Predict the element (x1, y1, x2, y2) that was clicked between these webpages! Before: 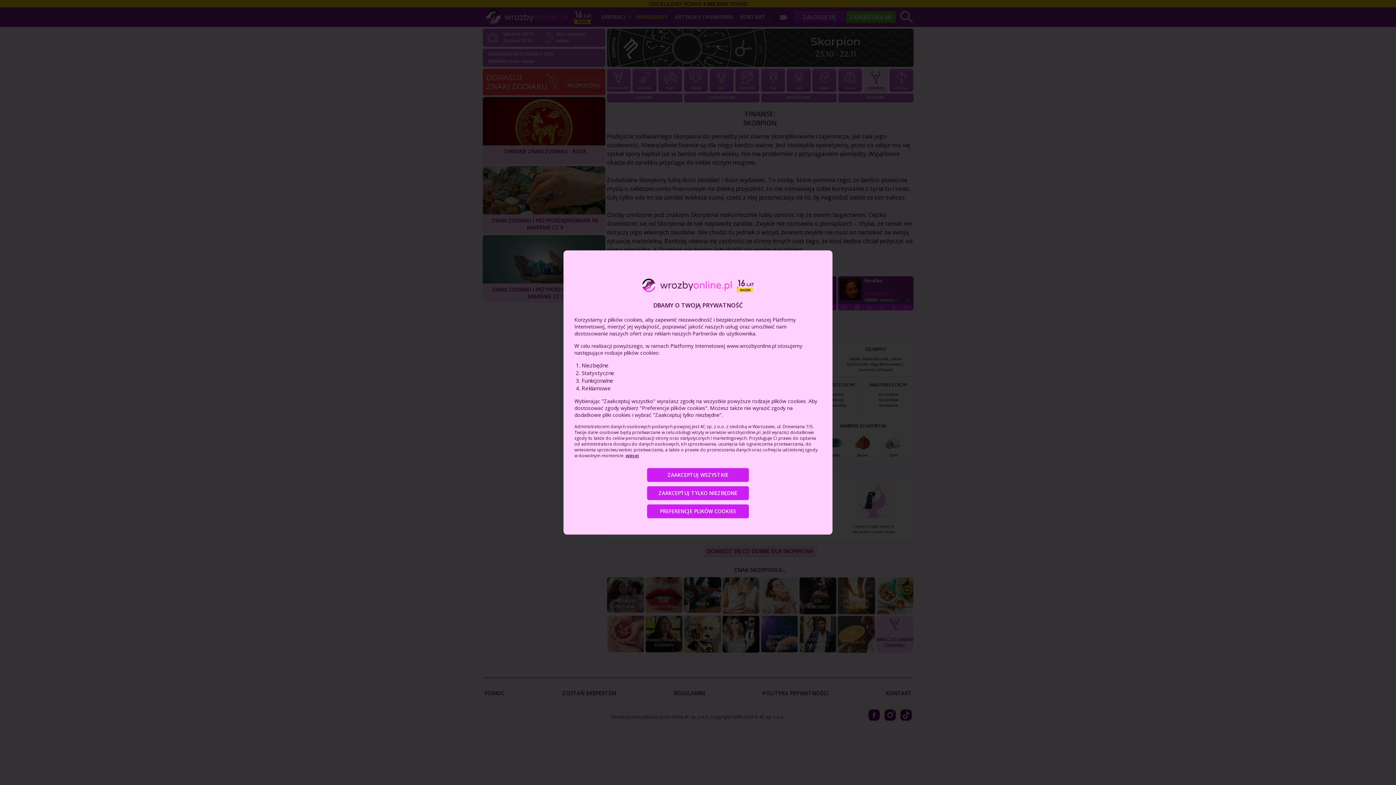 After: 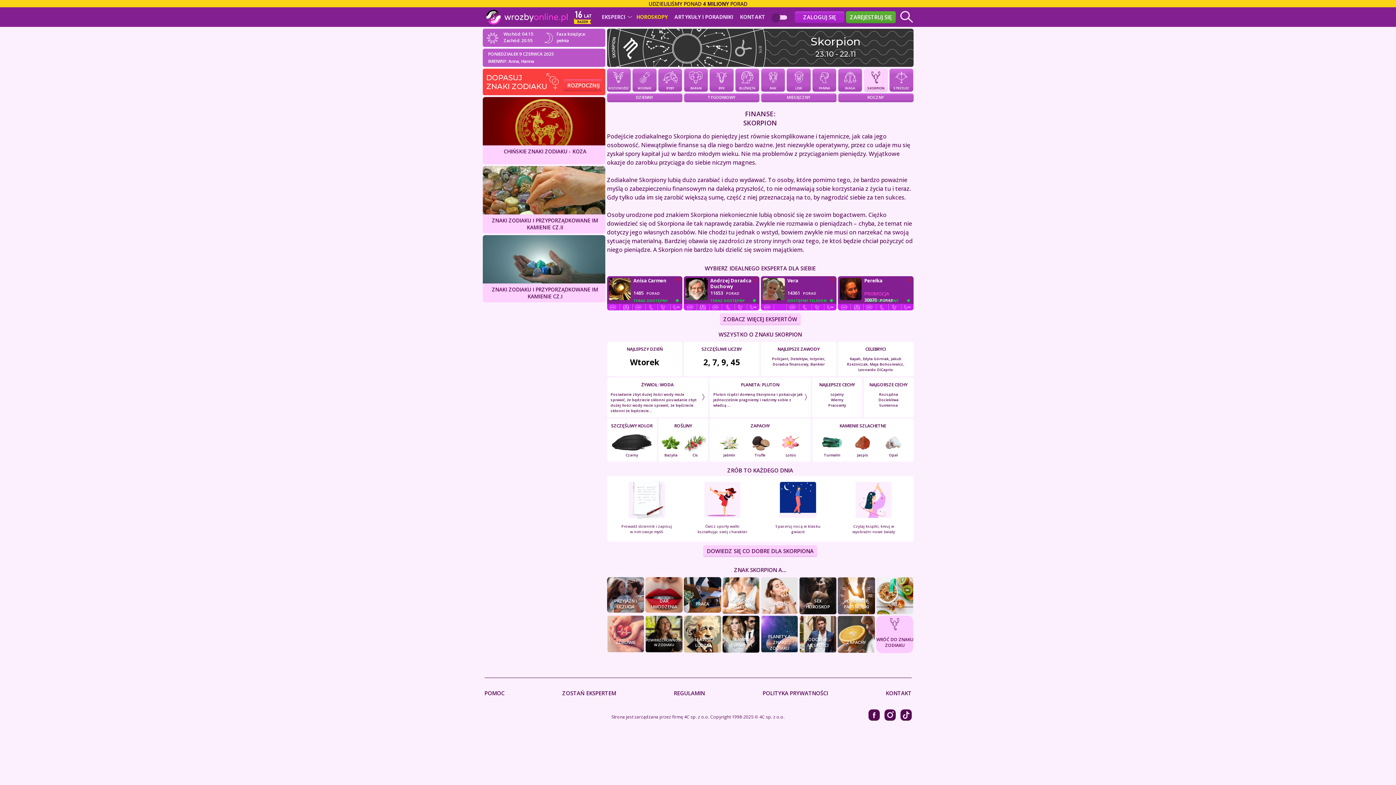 Action: label: ZAAKCEPTUJ TYLKO NIEZBĘDNE bbox: (647, 486, 749, 500)